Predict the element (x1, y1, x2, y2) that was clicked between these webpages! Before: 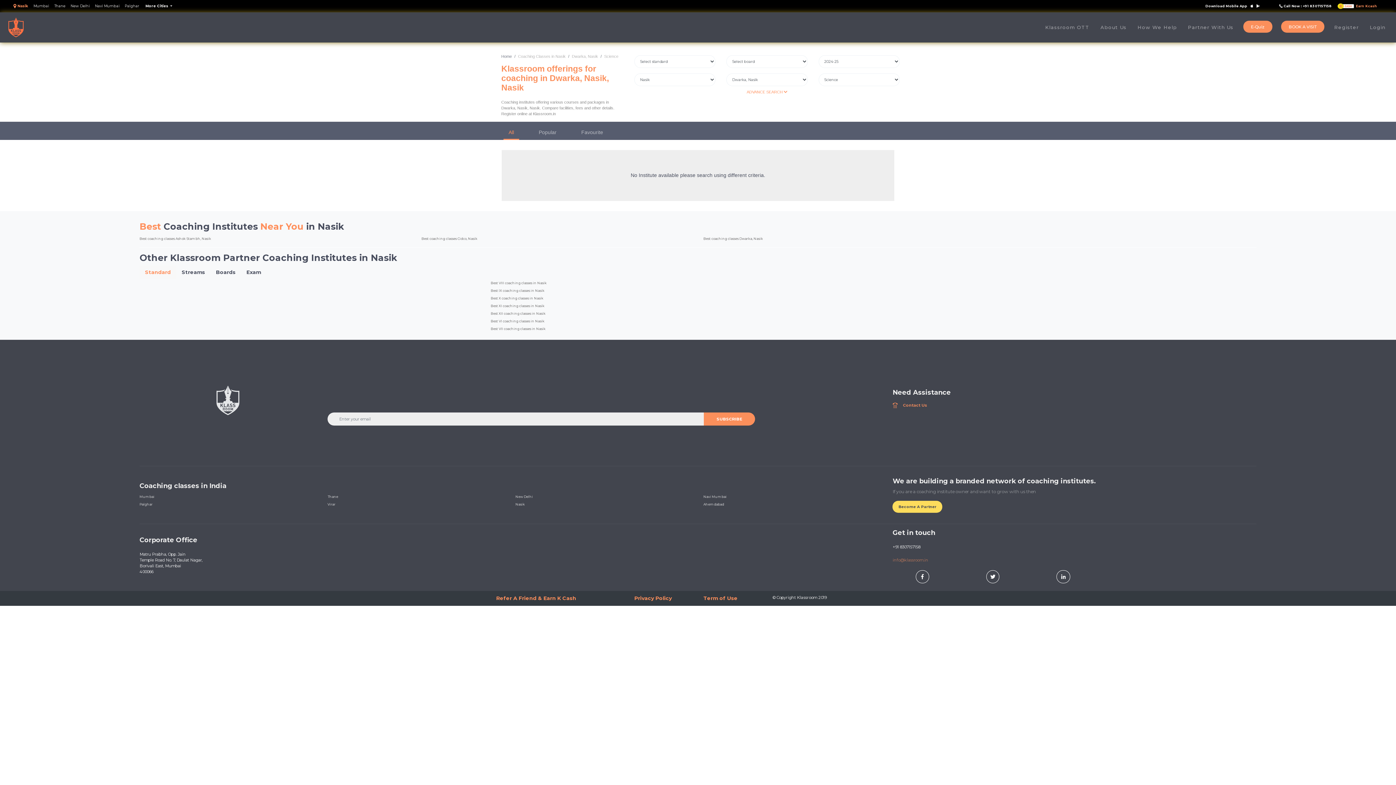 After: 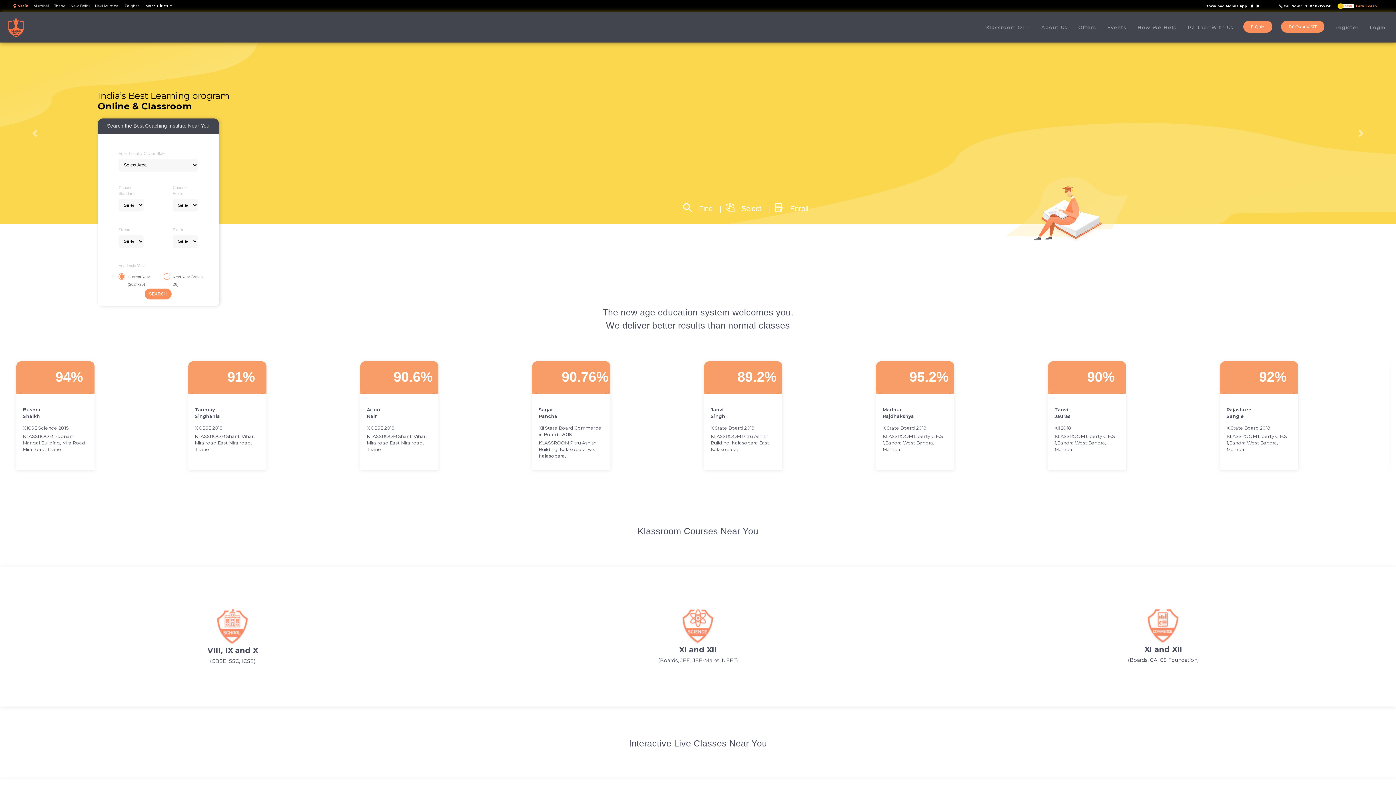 Action: label: Home bbox: (501, 54, 512, 58)